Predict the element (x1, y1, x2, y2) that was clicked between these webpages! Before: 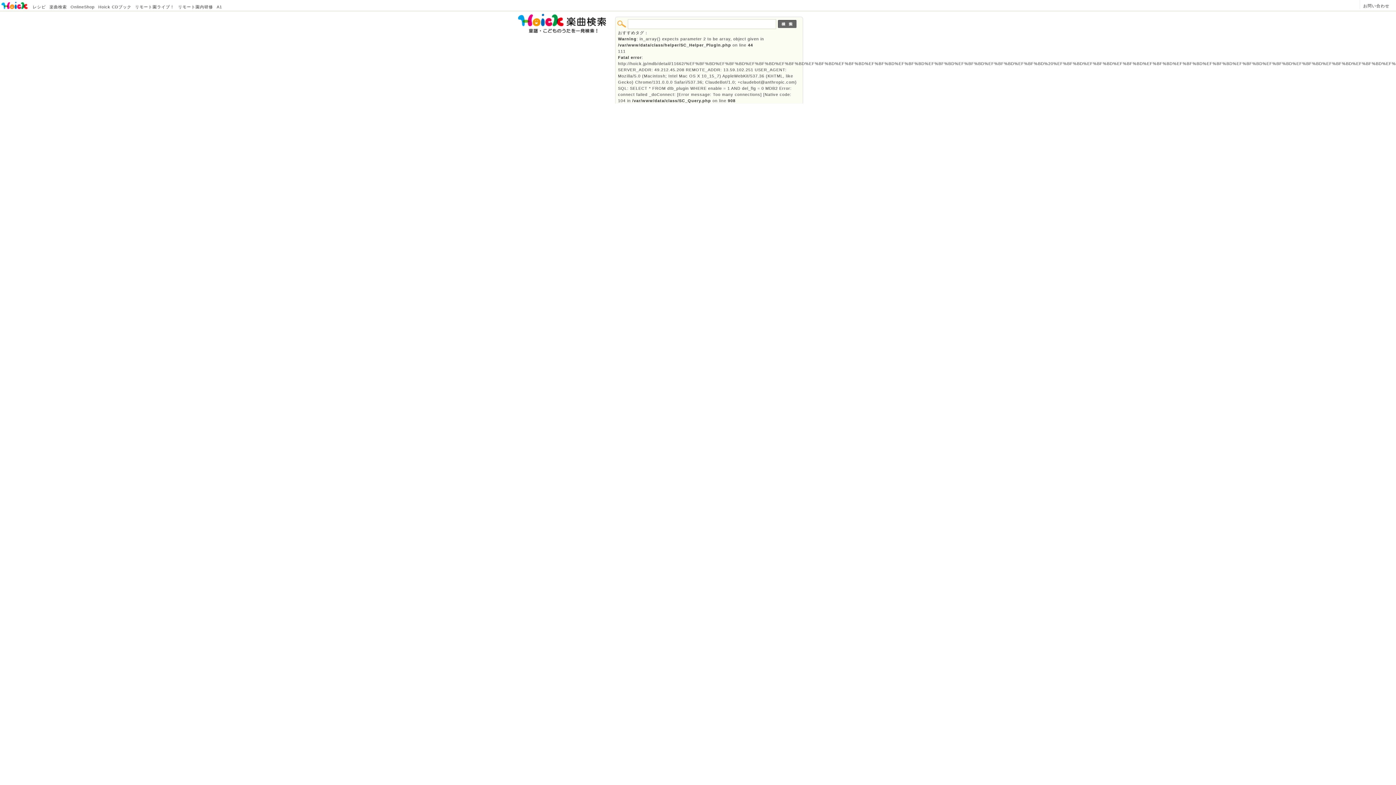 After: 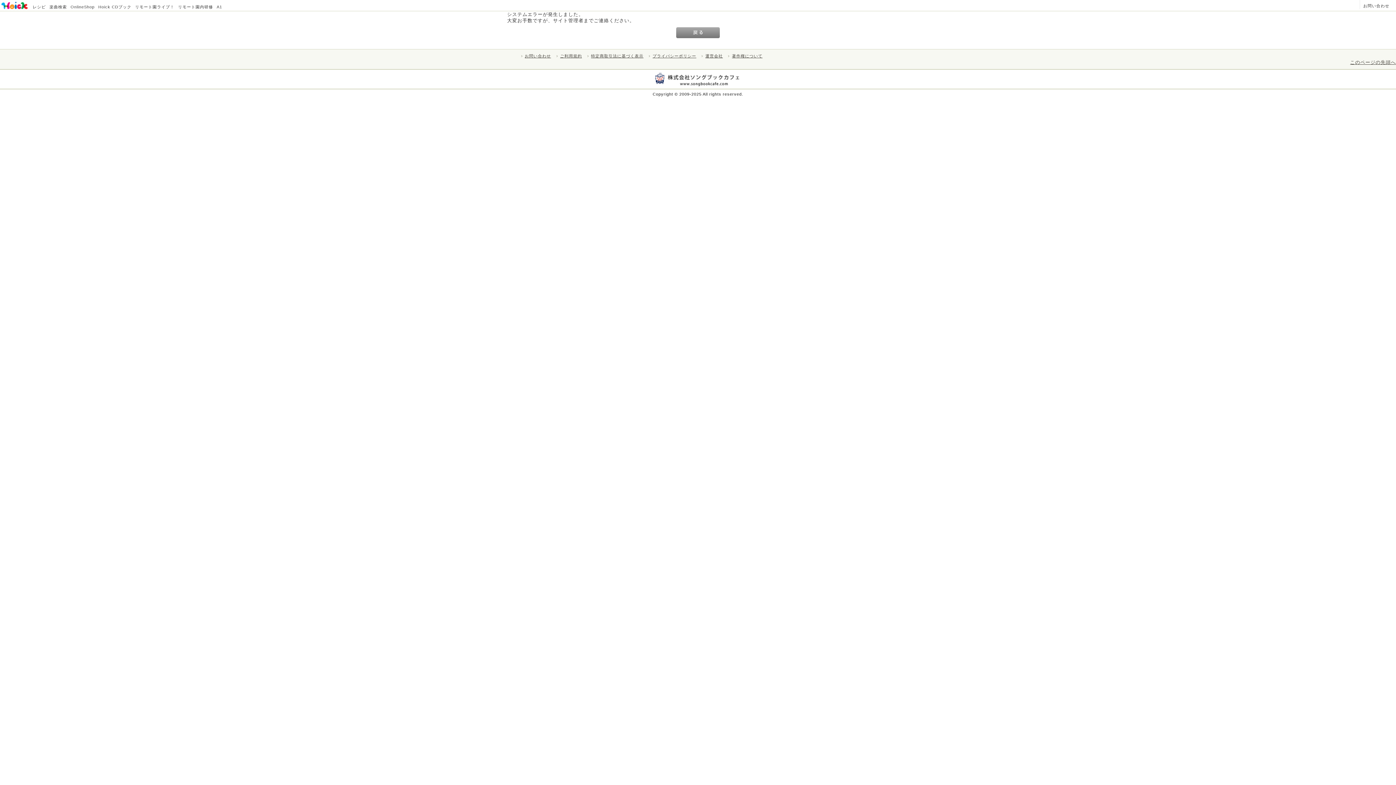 Action: label: A1 bbox: (216, 4, 222, 9)